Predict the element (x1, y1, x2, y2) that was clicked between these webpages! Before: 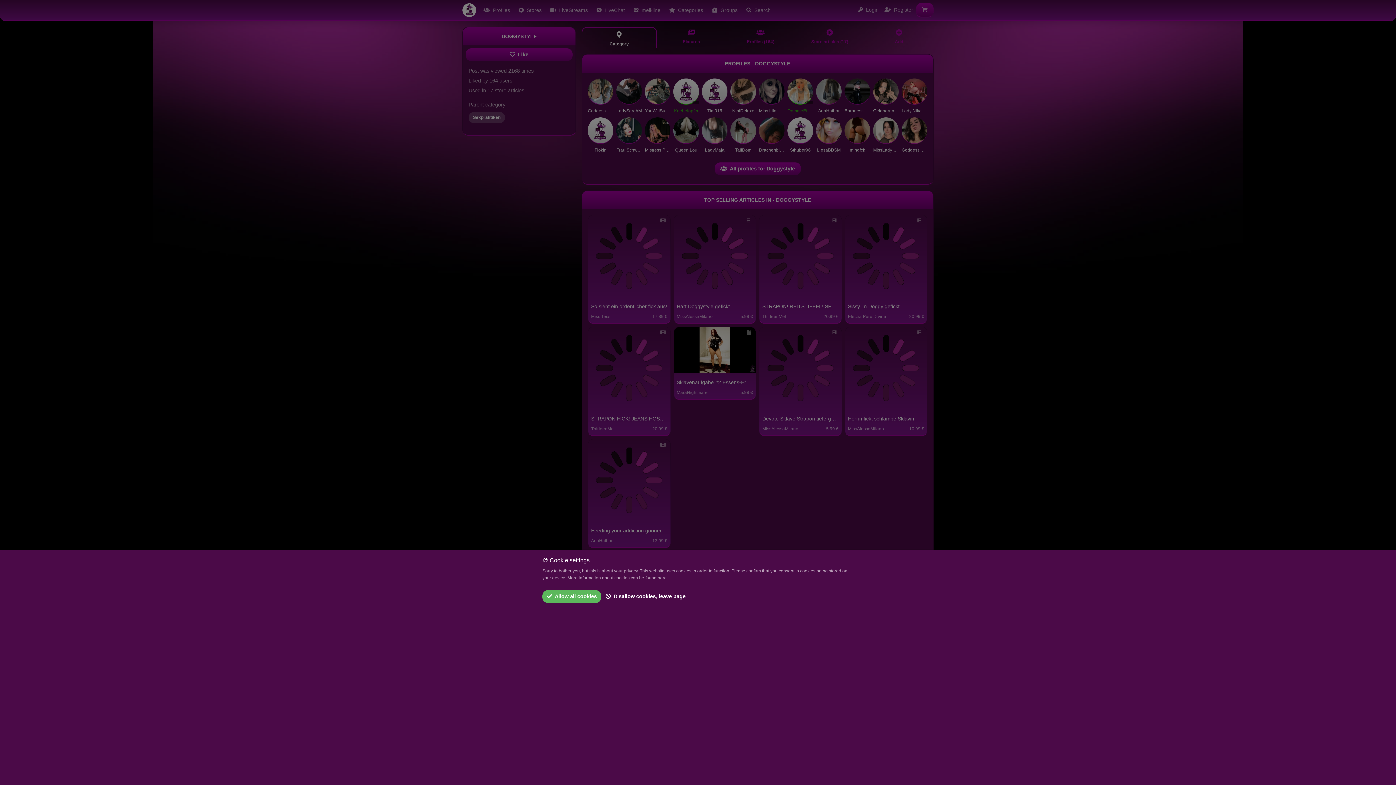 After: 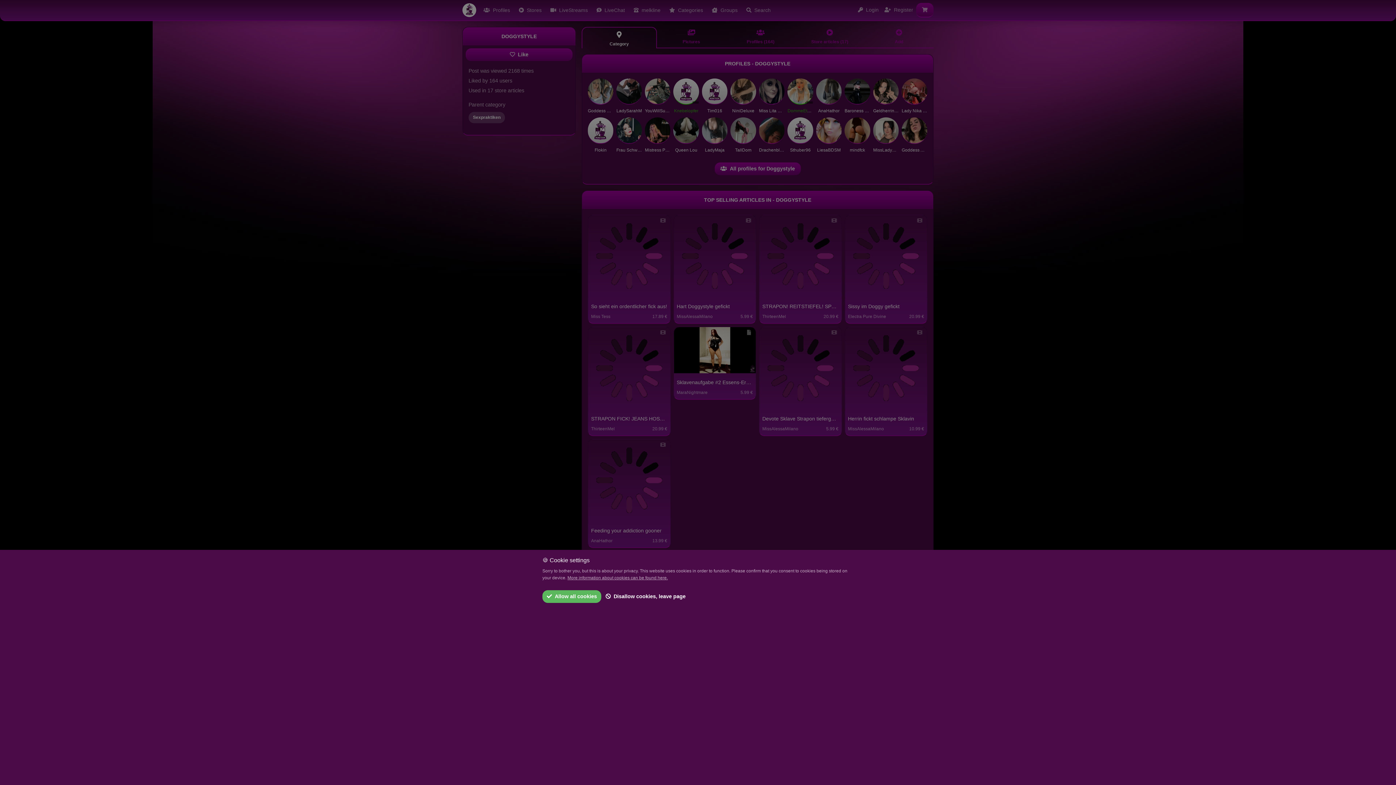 Action: label: More information about cookies can be found here. bbox: (567, 575, 668, 580)